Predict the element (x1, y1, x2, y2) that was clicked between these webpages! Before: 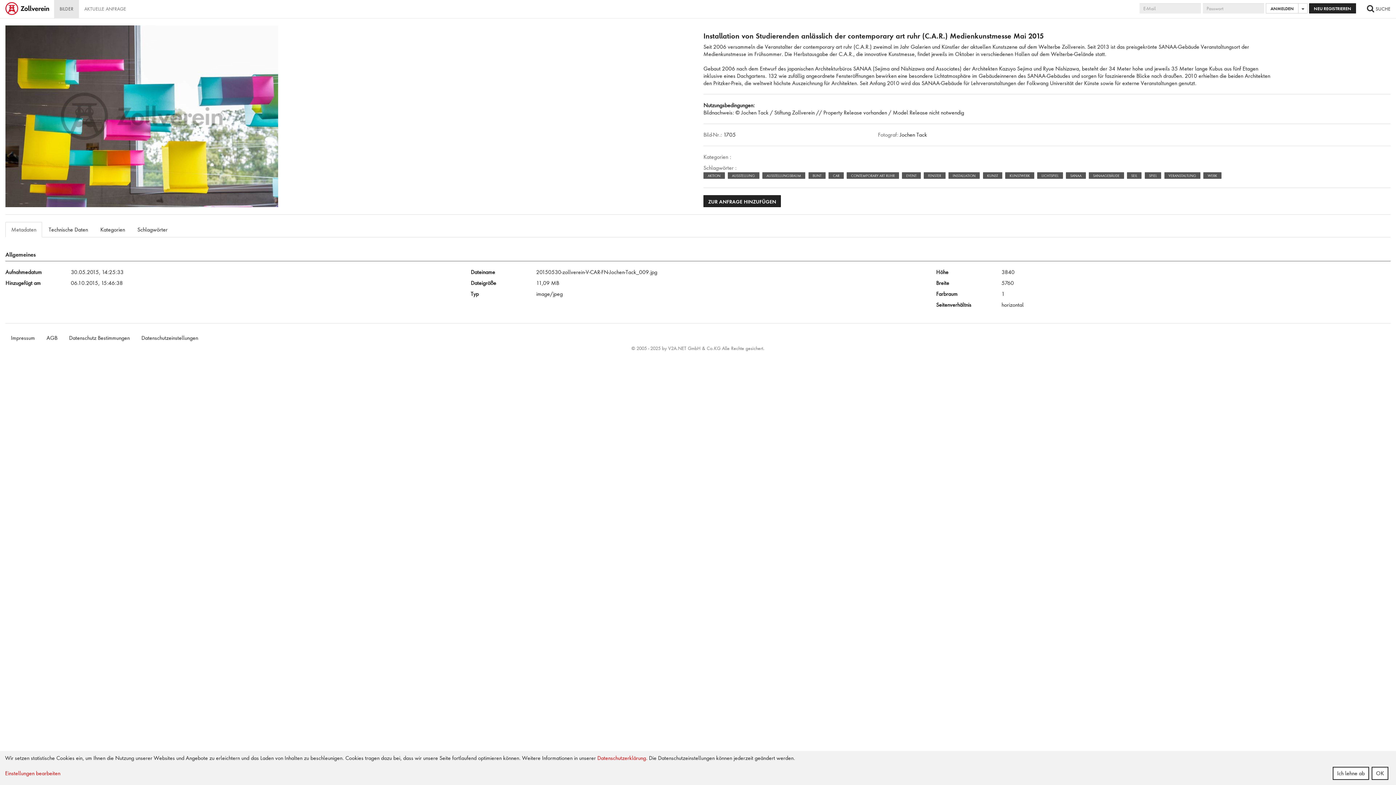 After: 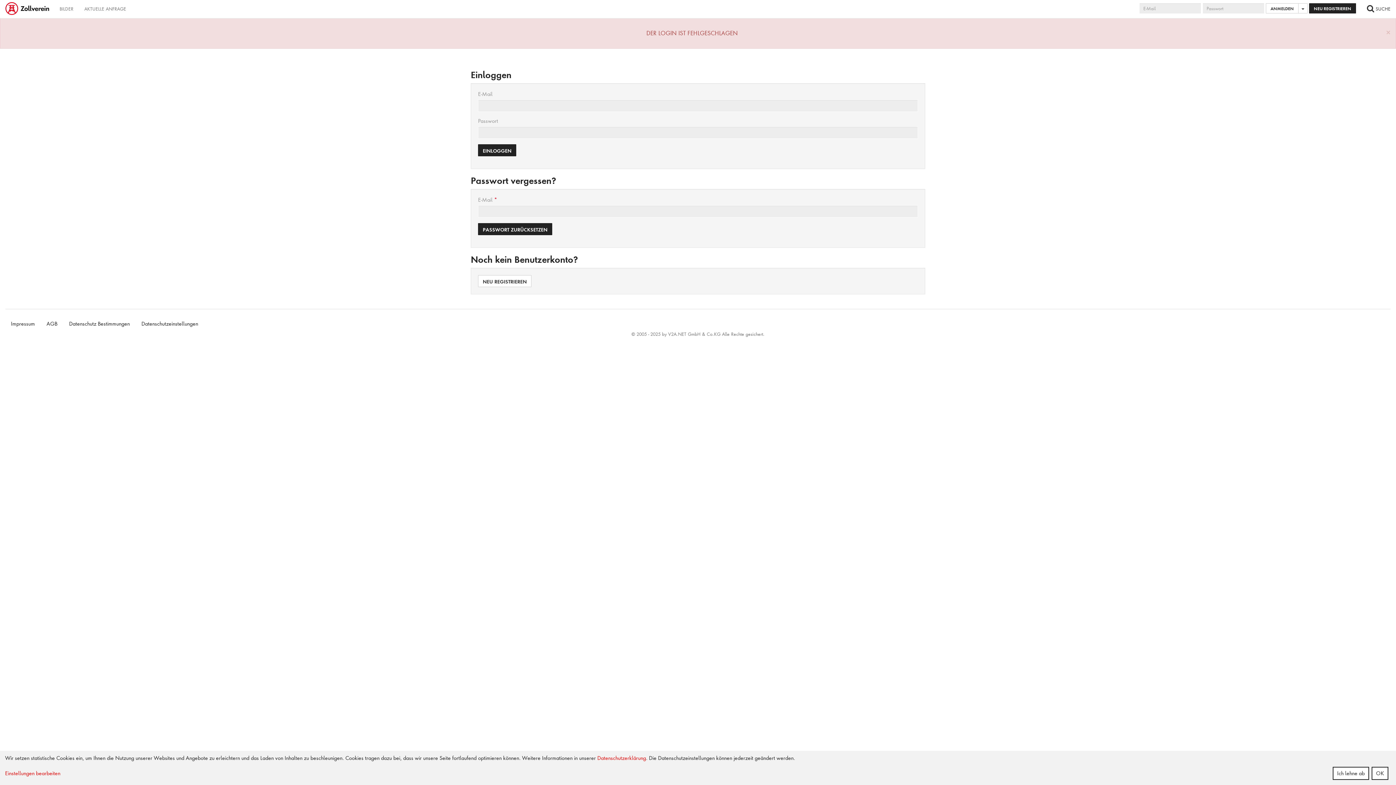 Action: bbox: (1266, 3, 1298, 13) label: ANMELDEN